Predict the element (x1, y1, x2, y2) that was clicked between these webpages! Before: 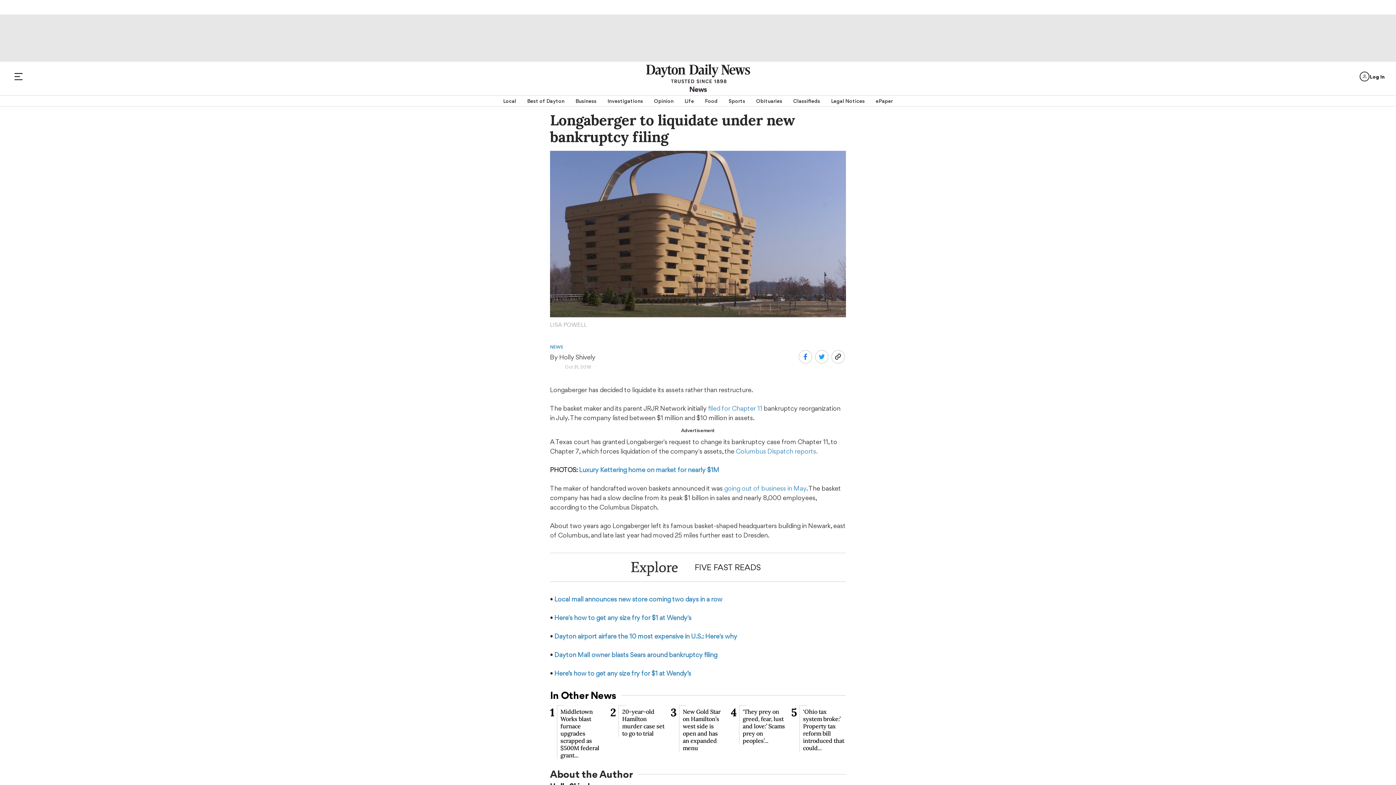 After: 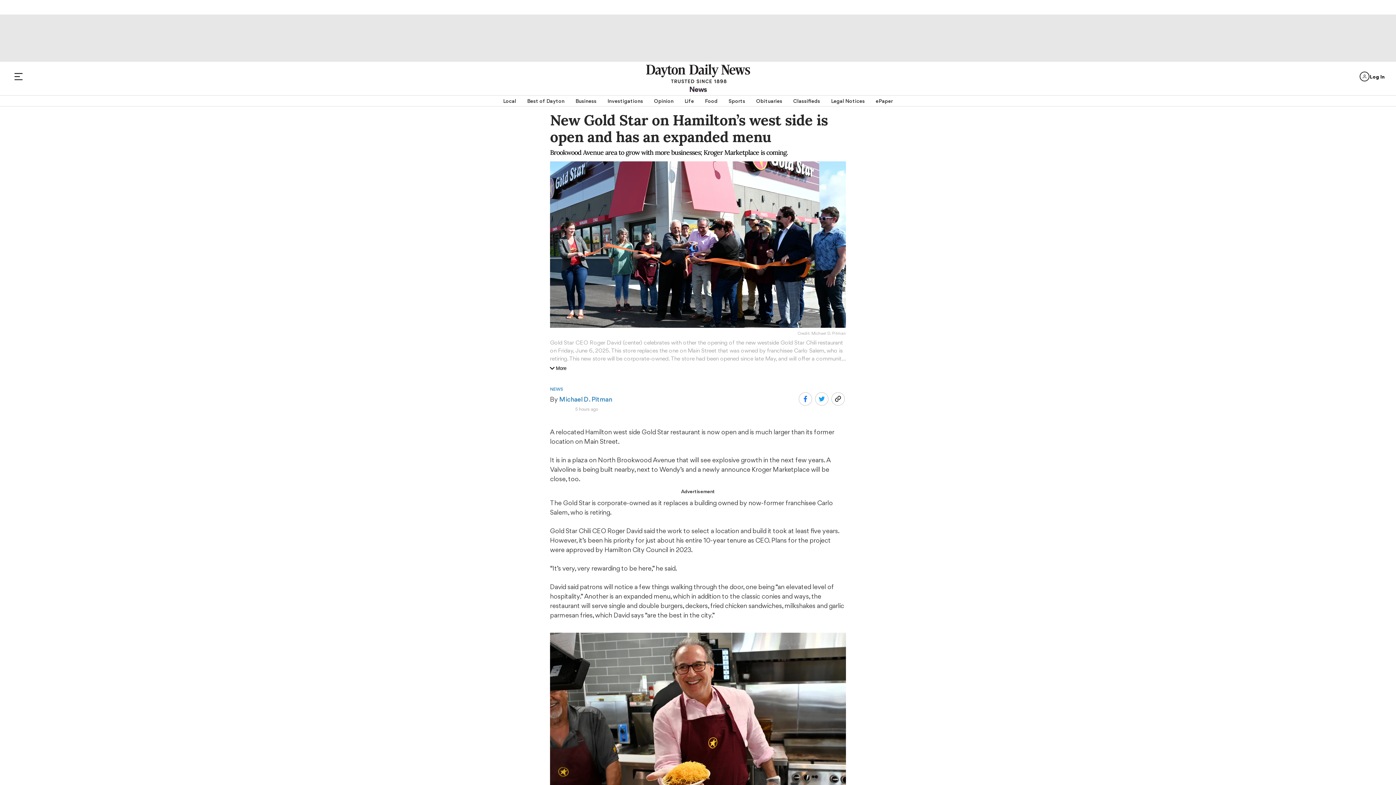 Action: label: 3
New Gold Star on Hamilton’s west side is open and has an expanded menu bbox: (670, 705, 725, 759)